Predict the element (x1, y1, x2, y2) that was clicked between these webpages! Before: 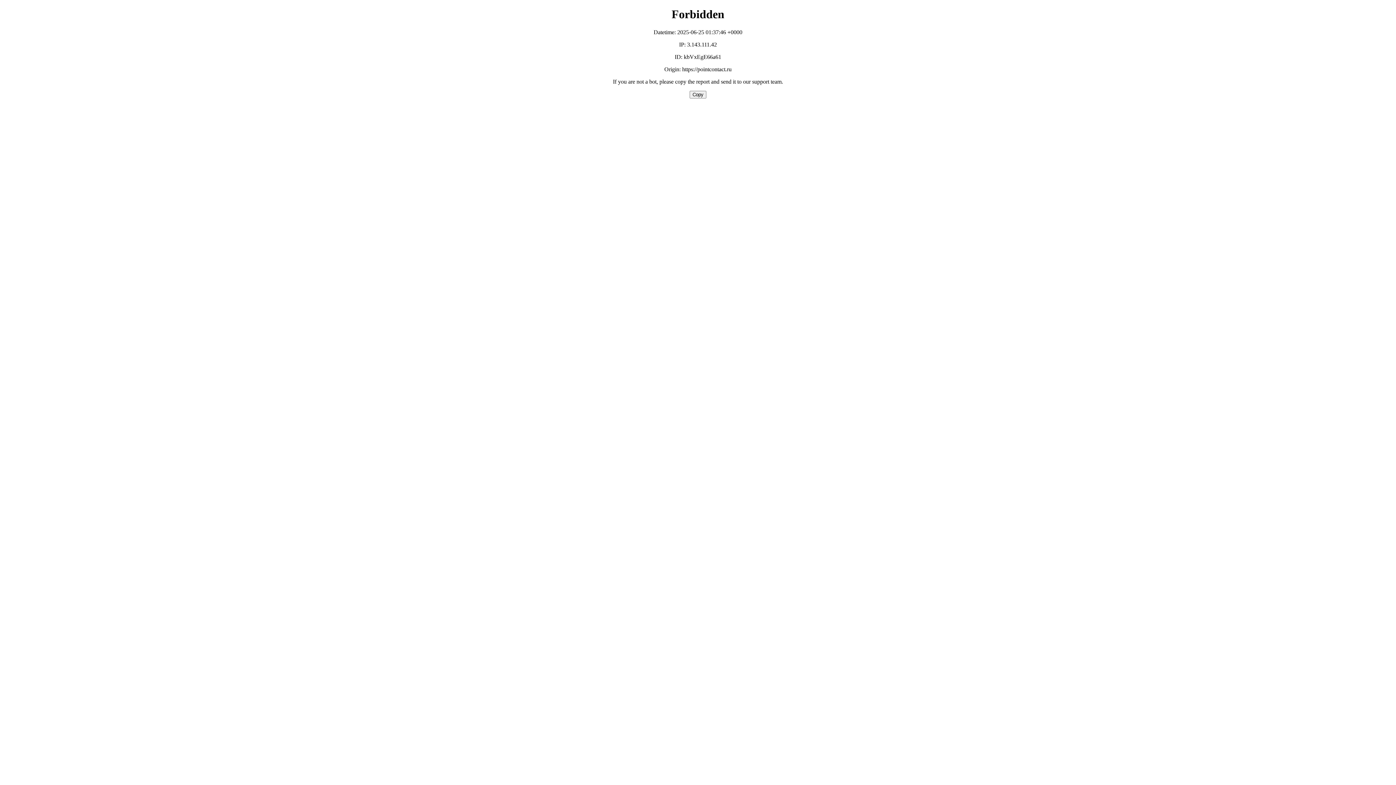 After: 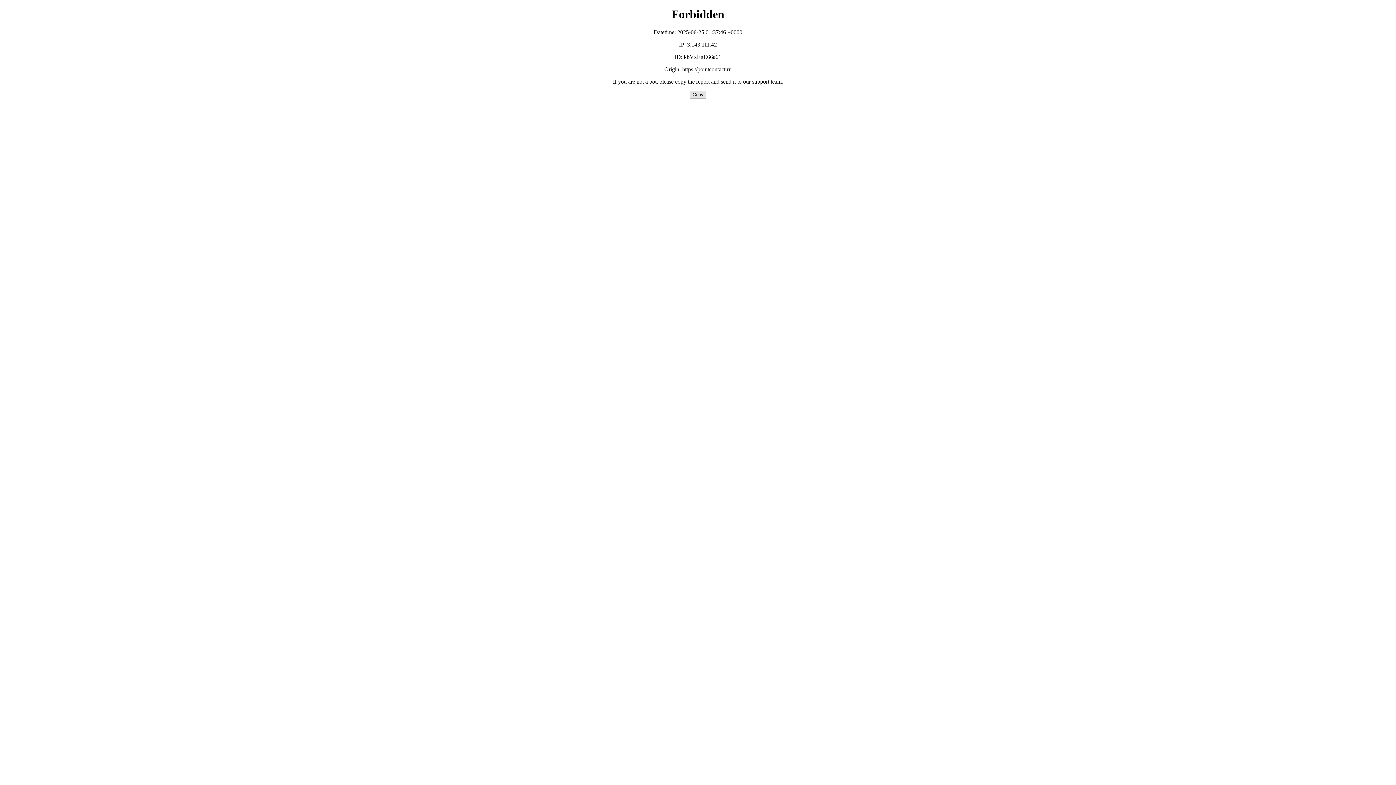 Action: bbox: (689, 90, 706, 98) label: Copy